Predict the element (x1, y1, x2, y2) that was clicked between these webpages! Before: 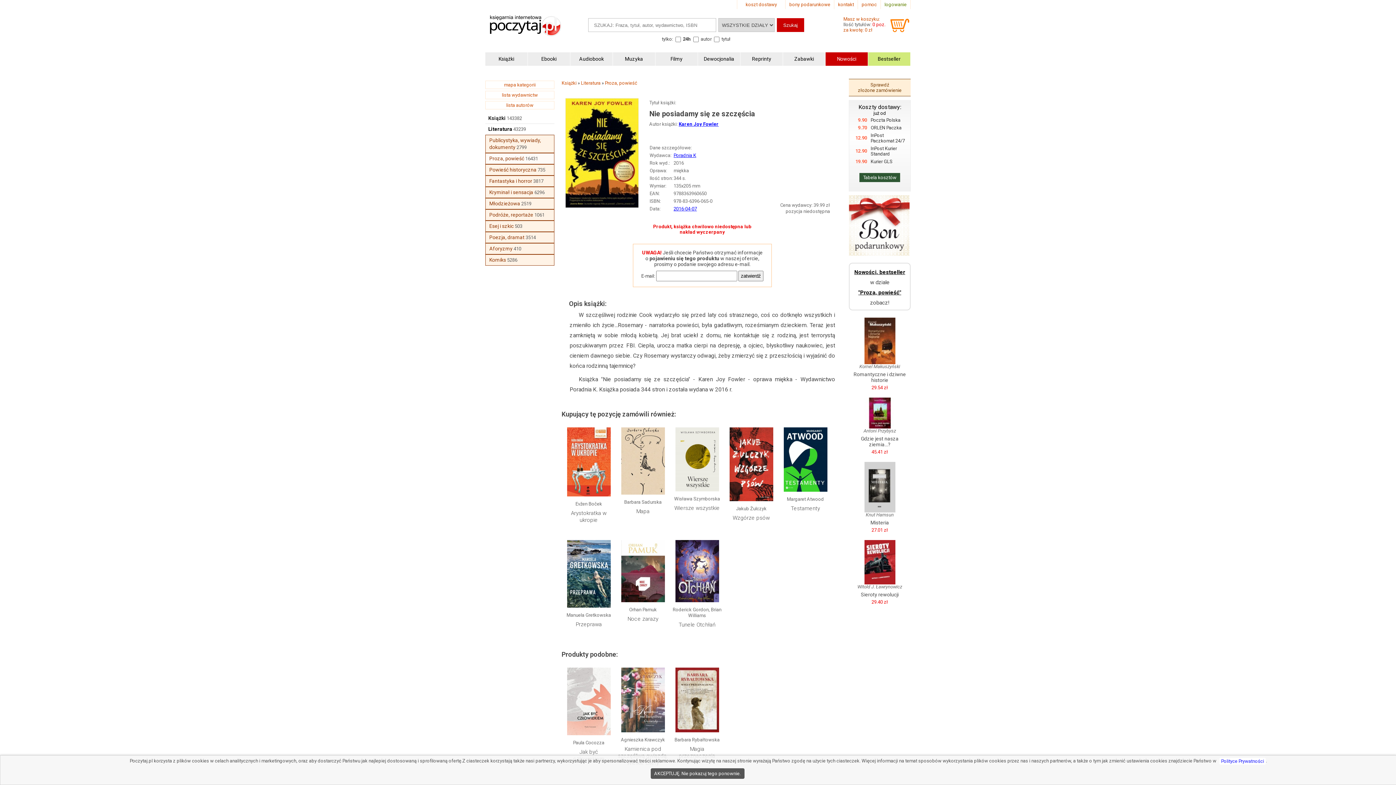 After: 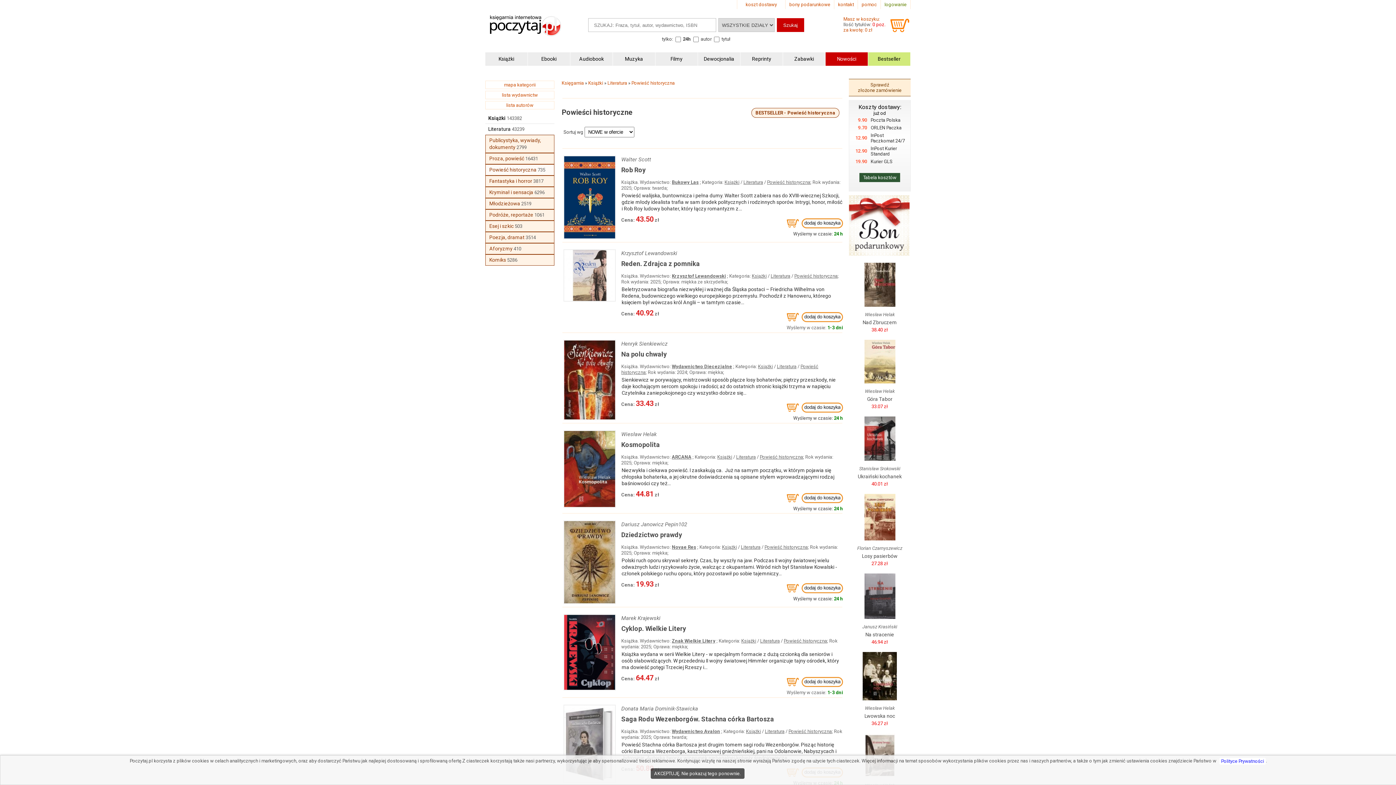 Action: label: Powieść historyczna bbox: (489, 166, 536, 172)